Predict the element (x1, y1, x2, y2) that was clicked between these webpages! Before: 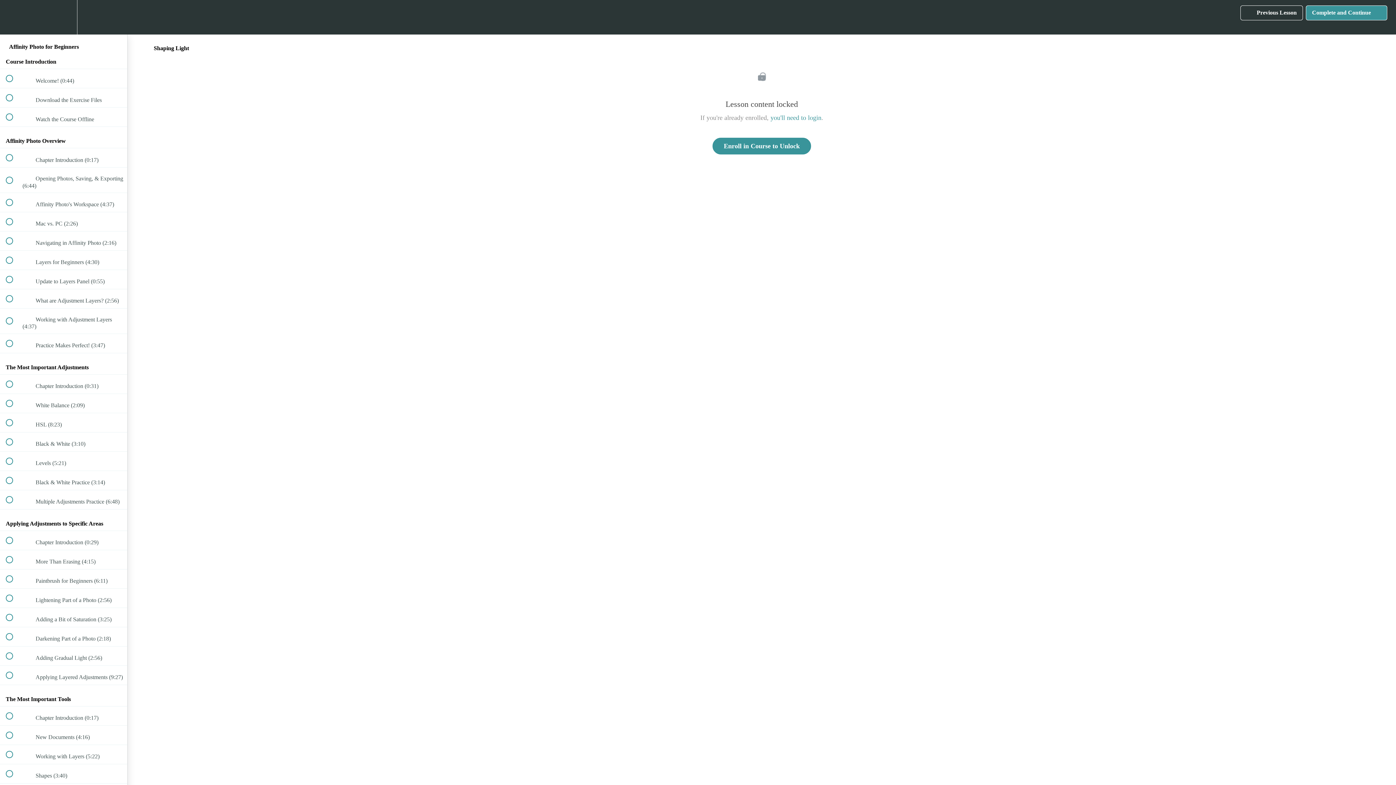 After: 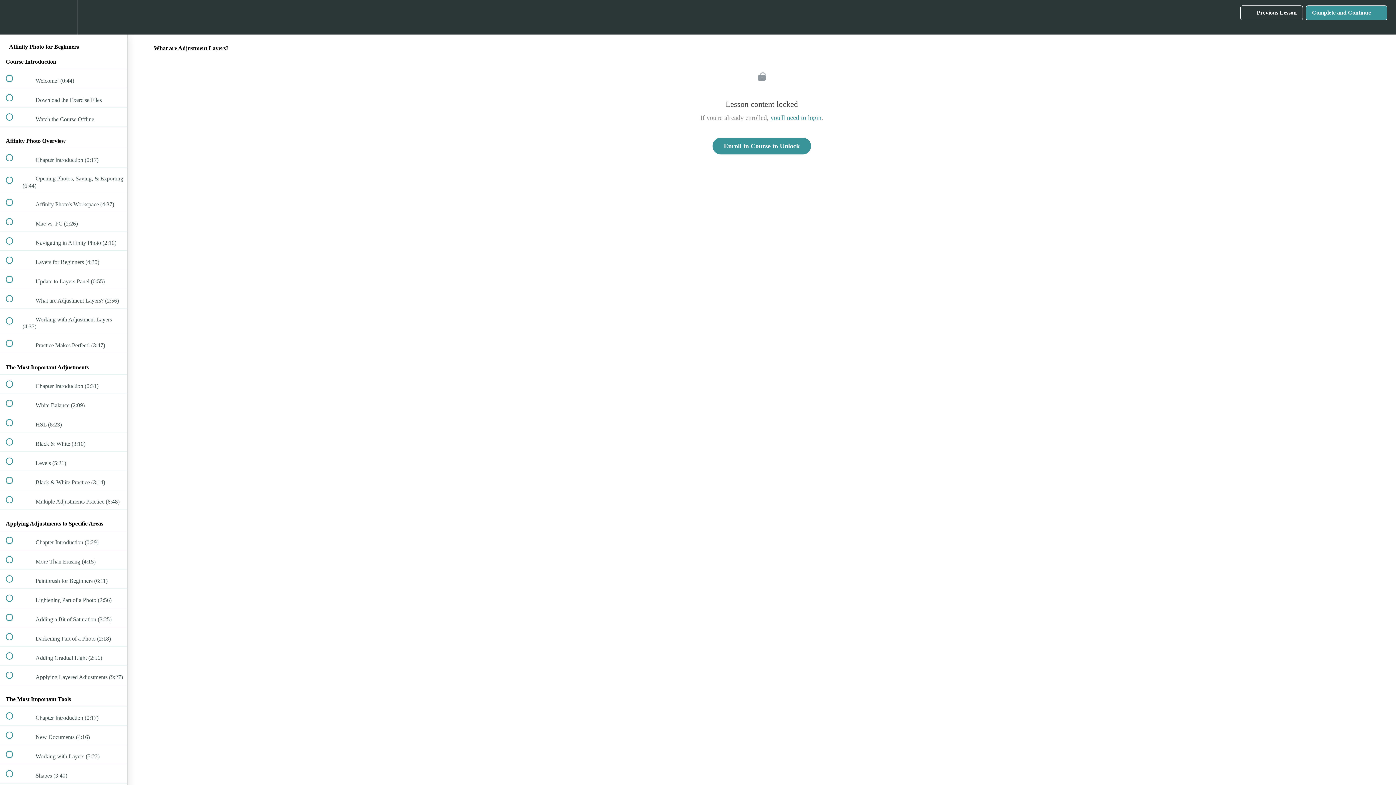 Action: label:  
 What are Adjustment Layers? (2:56) bbox: (0, 289, 127, 308)